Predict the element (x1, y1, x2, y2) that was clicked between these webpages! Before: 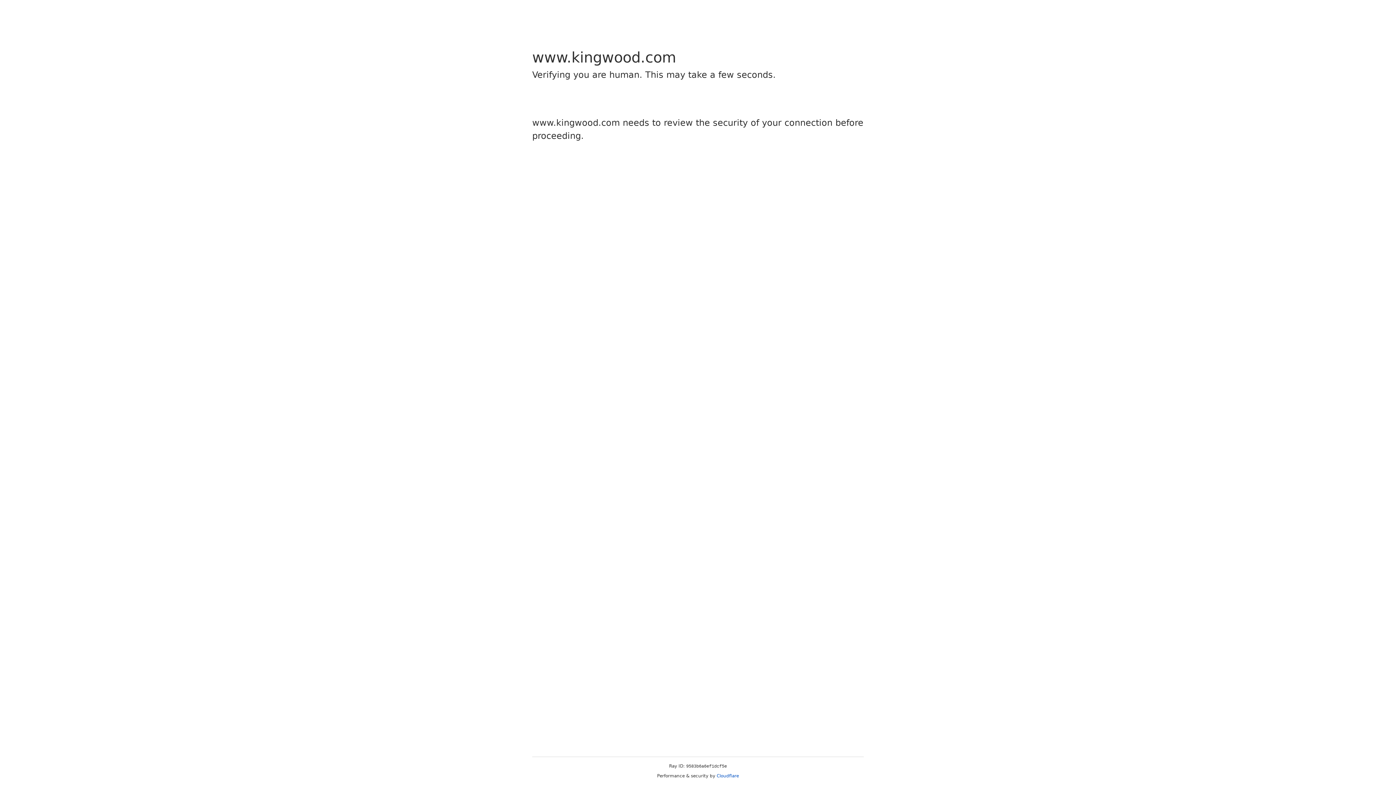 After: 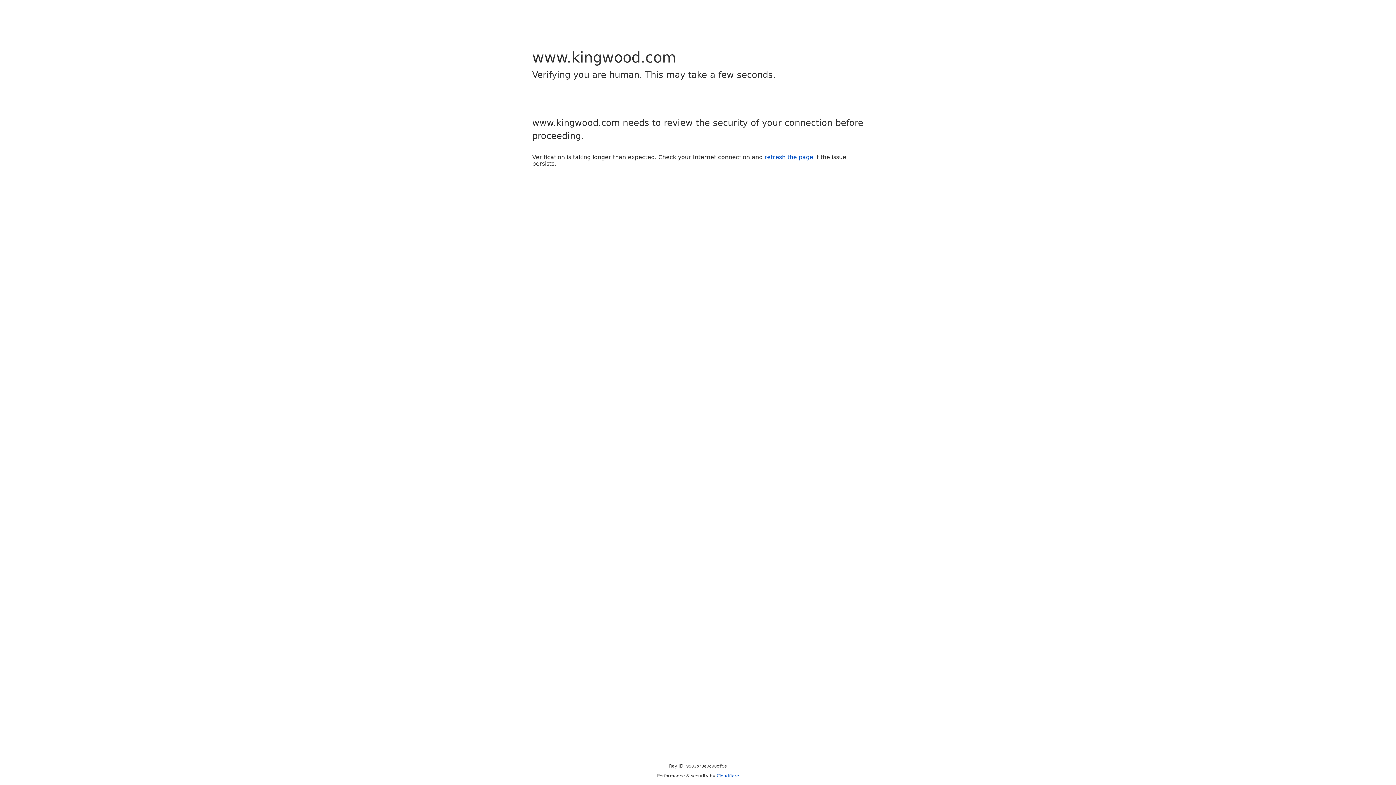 Action: bbox: (716, 773, 739, 778) label: Cloudflare